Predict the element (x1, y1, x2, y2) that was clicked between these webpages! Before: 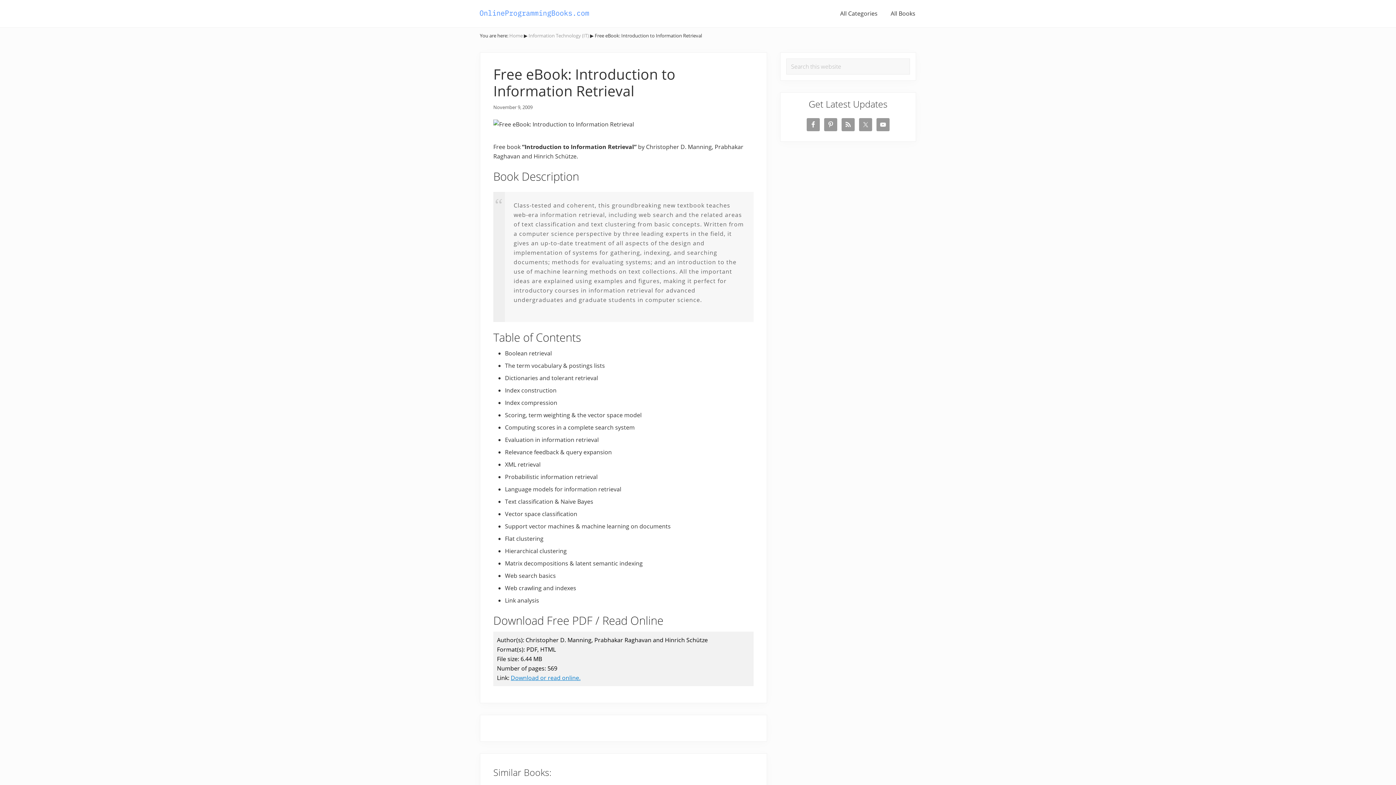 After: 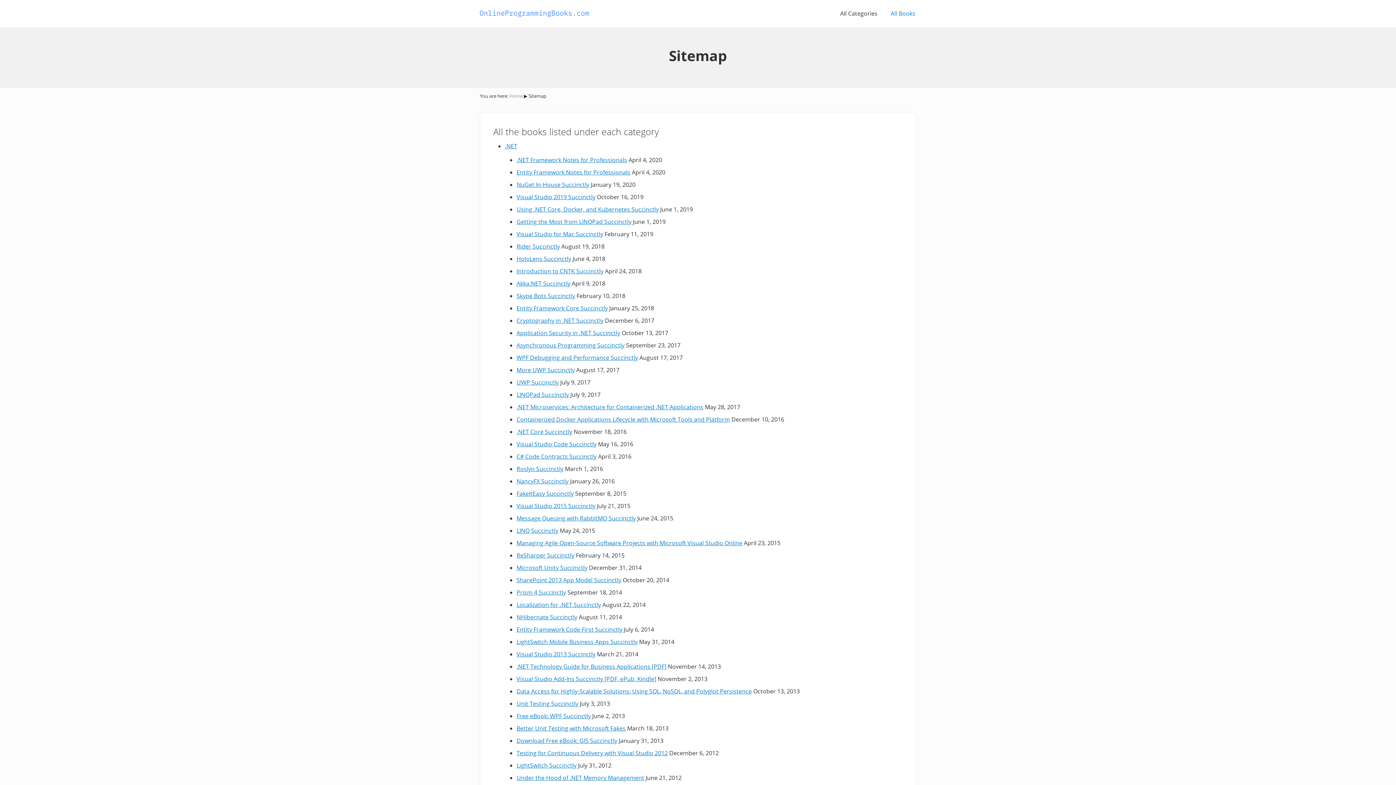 Action: bbox: (885, 9, 921, 17) label: All Books